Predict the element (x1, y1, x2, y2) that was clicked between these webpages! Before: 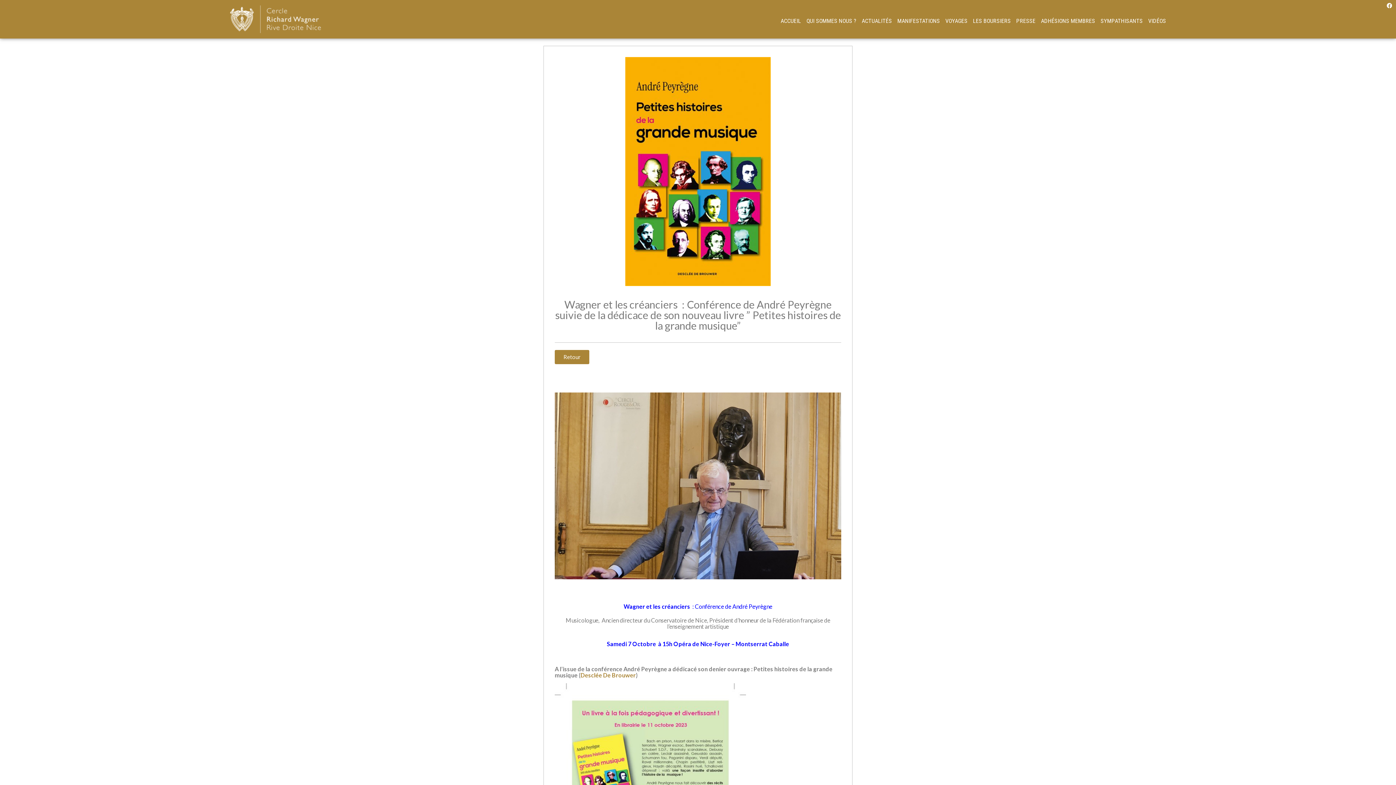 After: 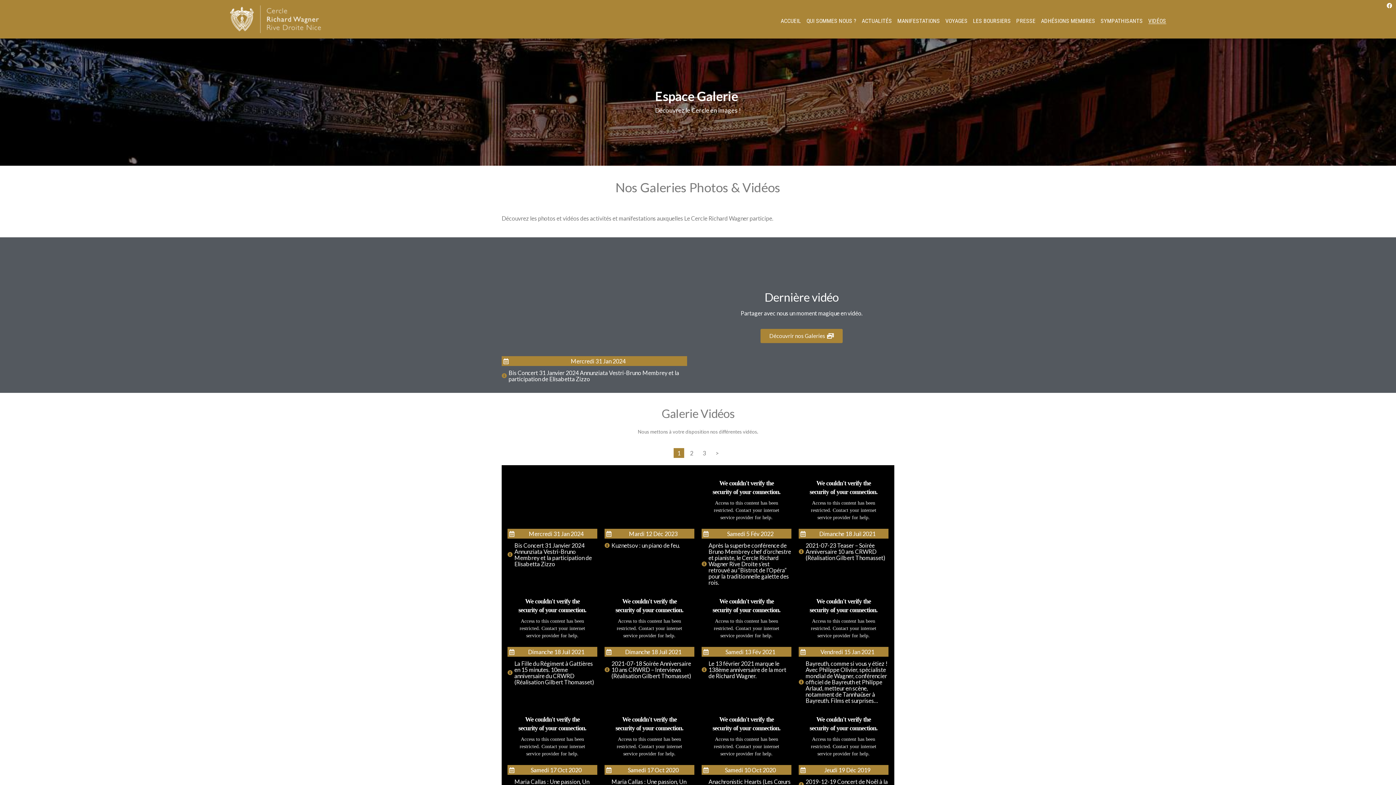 Action: bbox: (1148, 18, 1166, 24) label: VIDÉOS